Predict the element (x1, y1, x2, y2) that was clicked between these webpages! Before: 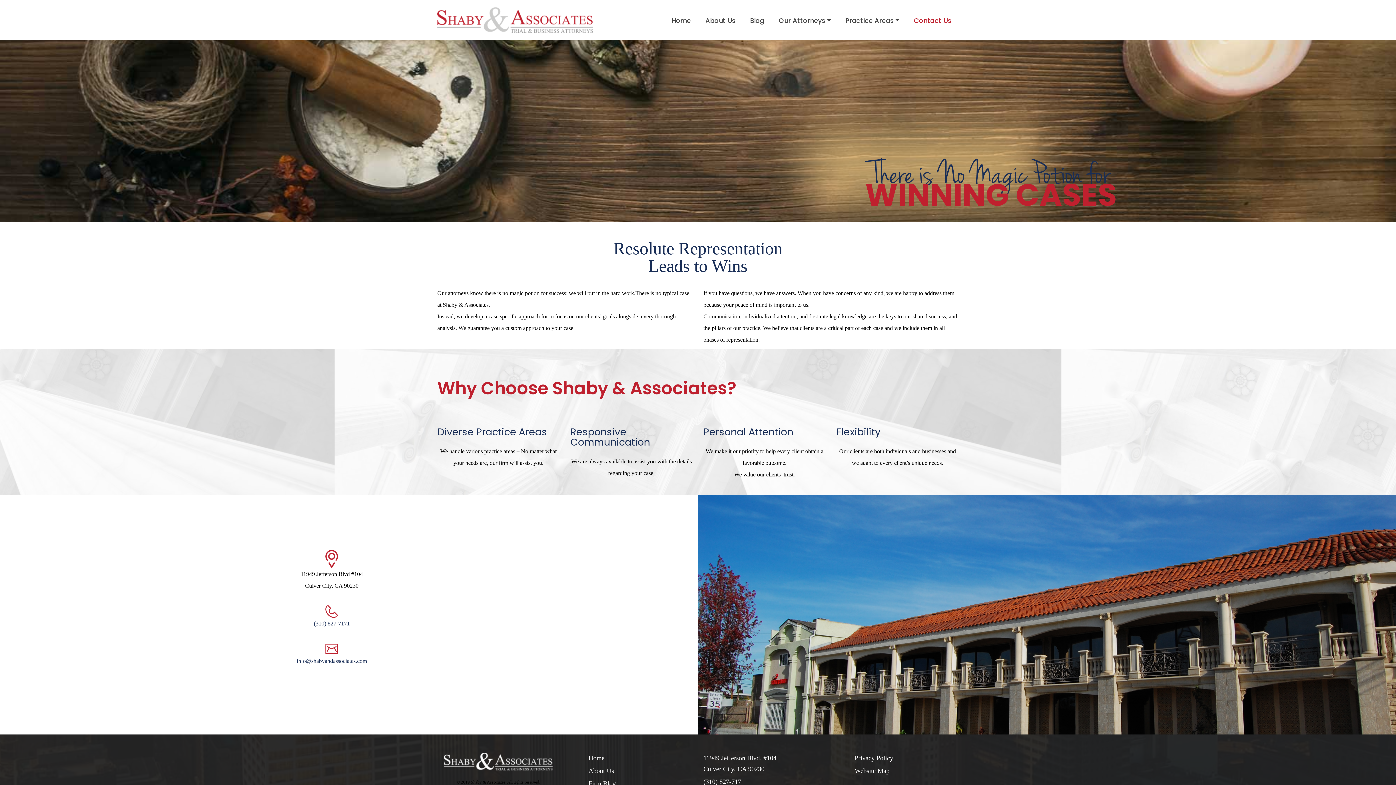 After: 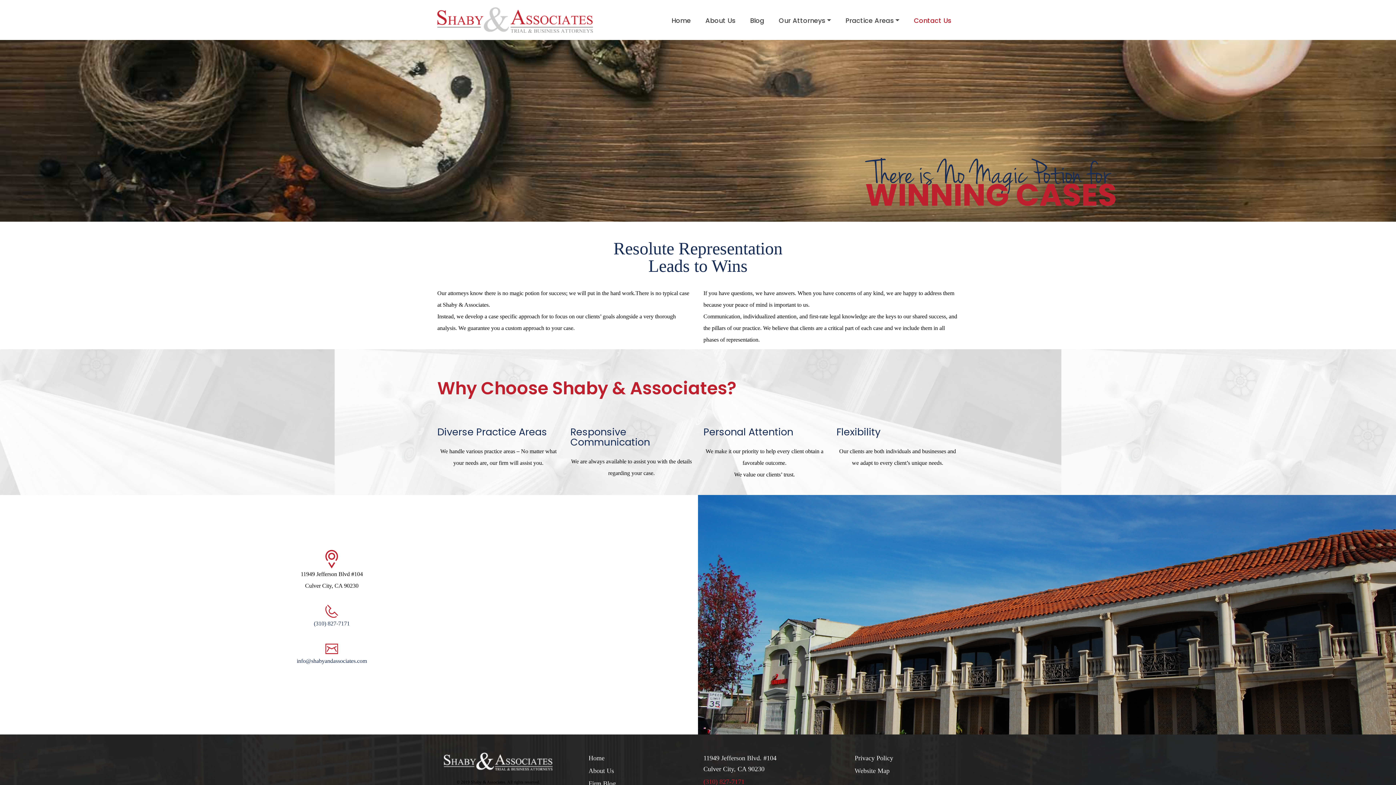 Action: bbox: (703, 778, 744, 785) label: (310) 827-7171